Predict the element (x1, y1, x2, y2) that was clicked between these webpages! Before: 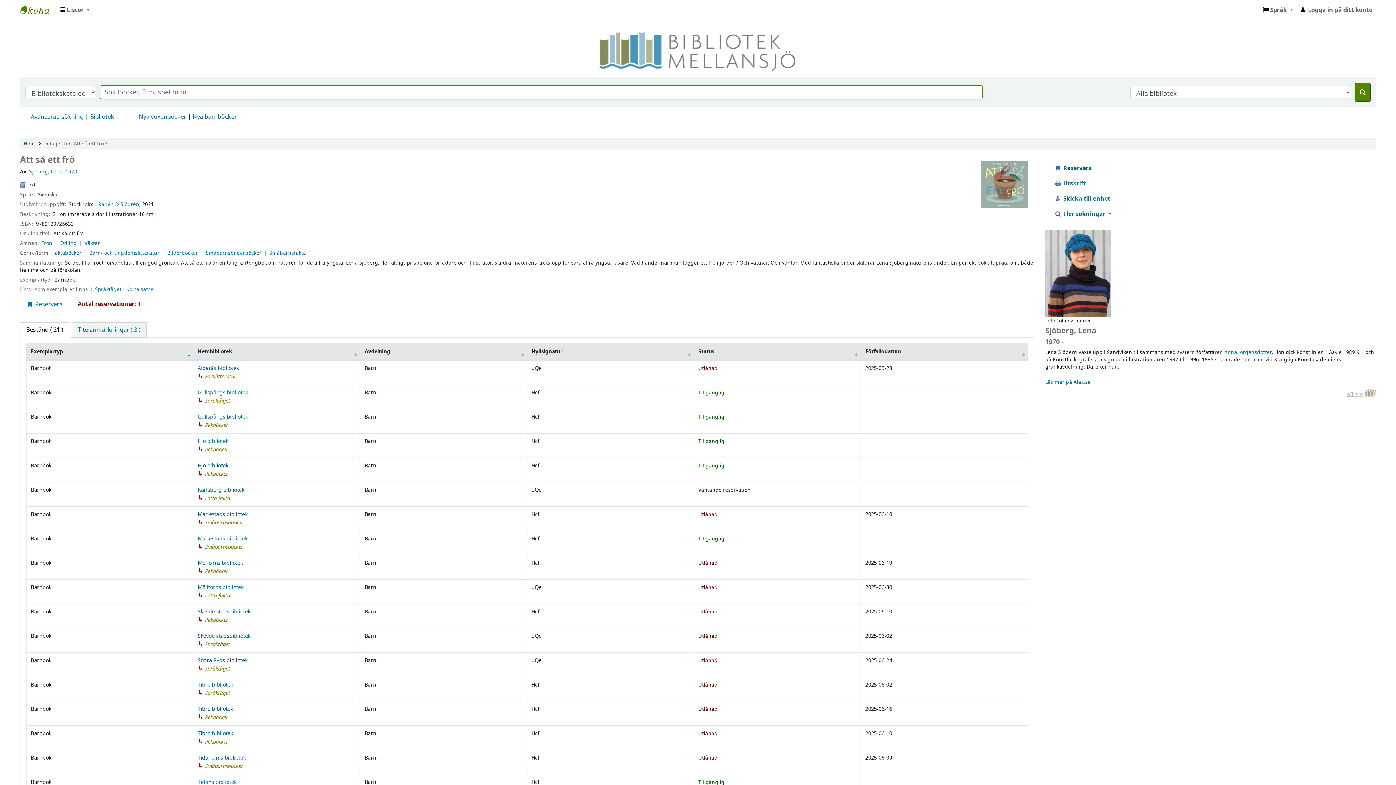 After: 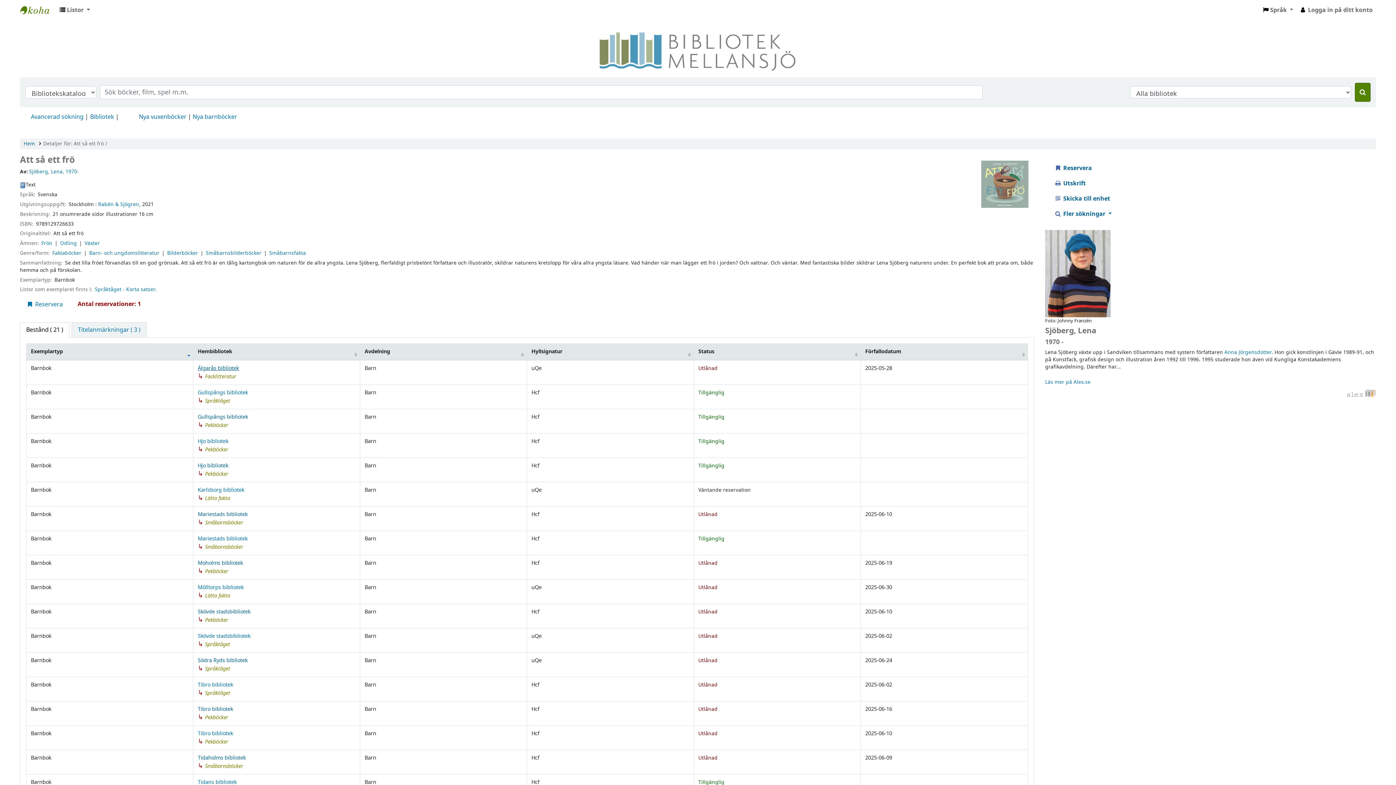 Action: bbox: (197, 364, 238, 372) label: Älgarås bibliotek